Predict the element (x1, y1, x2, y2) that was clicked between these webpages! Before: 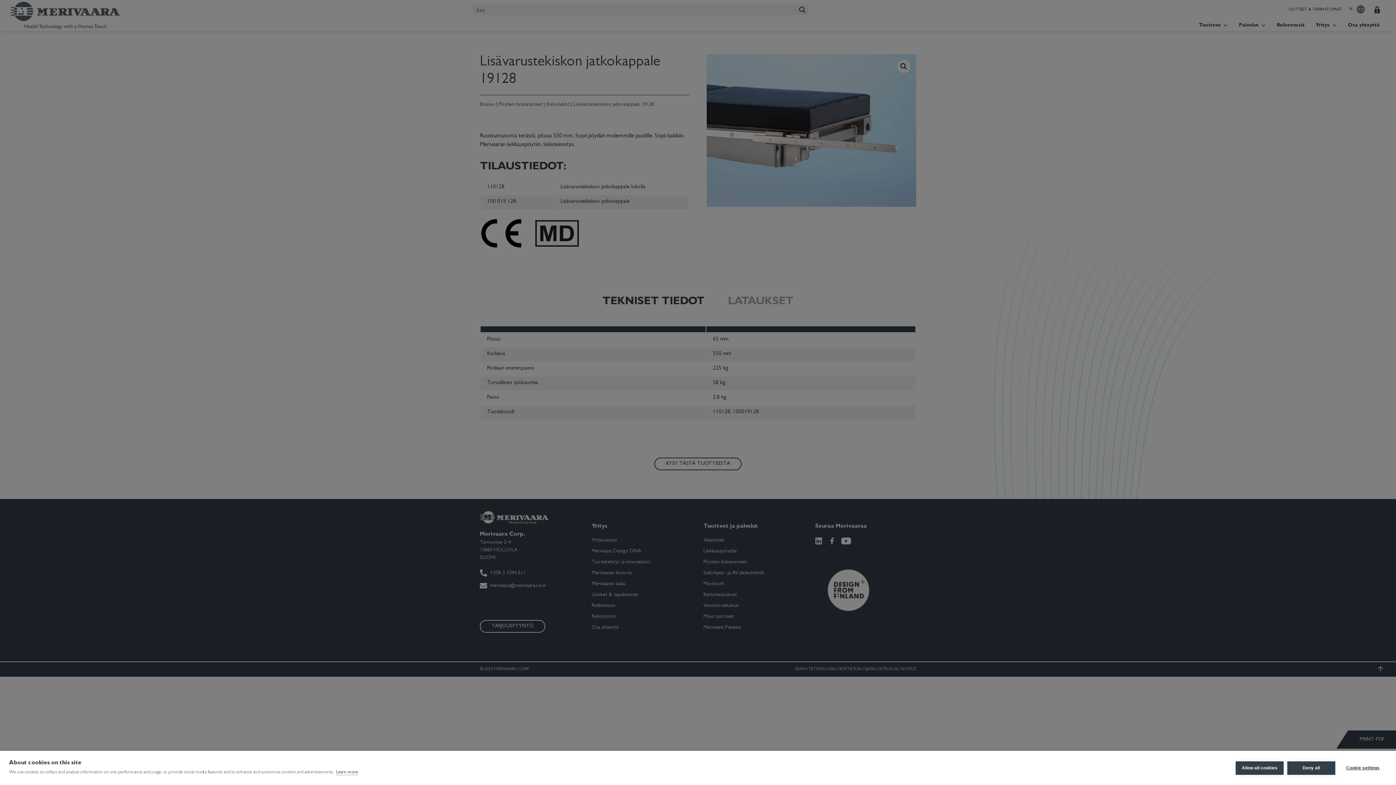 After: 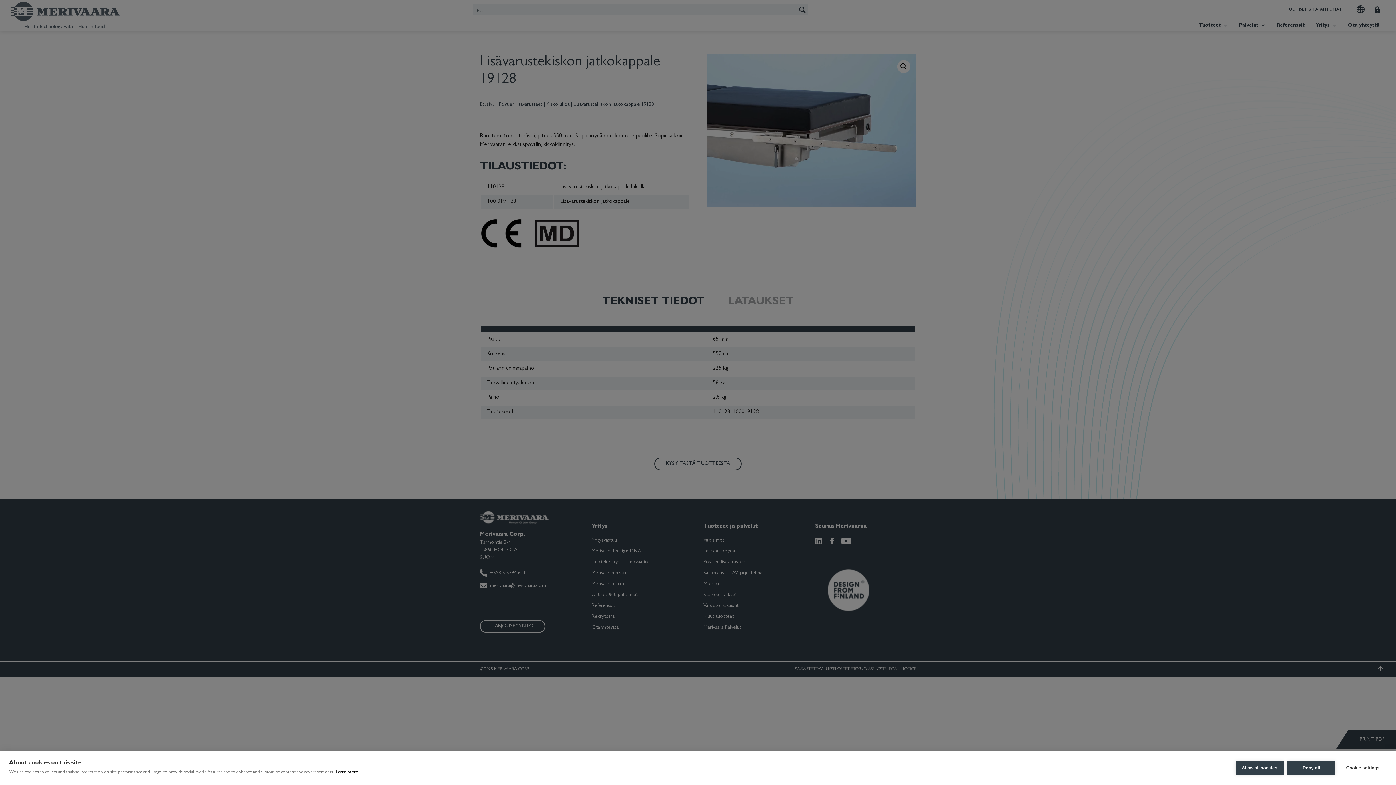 Action: bbox: (336, 770, 358, 775) label: Learn more